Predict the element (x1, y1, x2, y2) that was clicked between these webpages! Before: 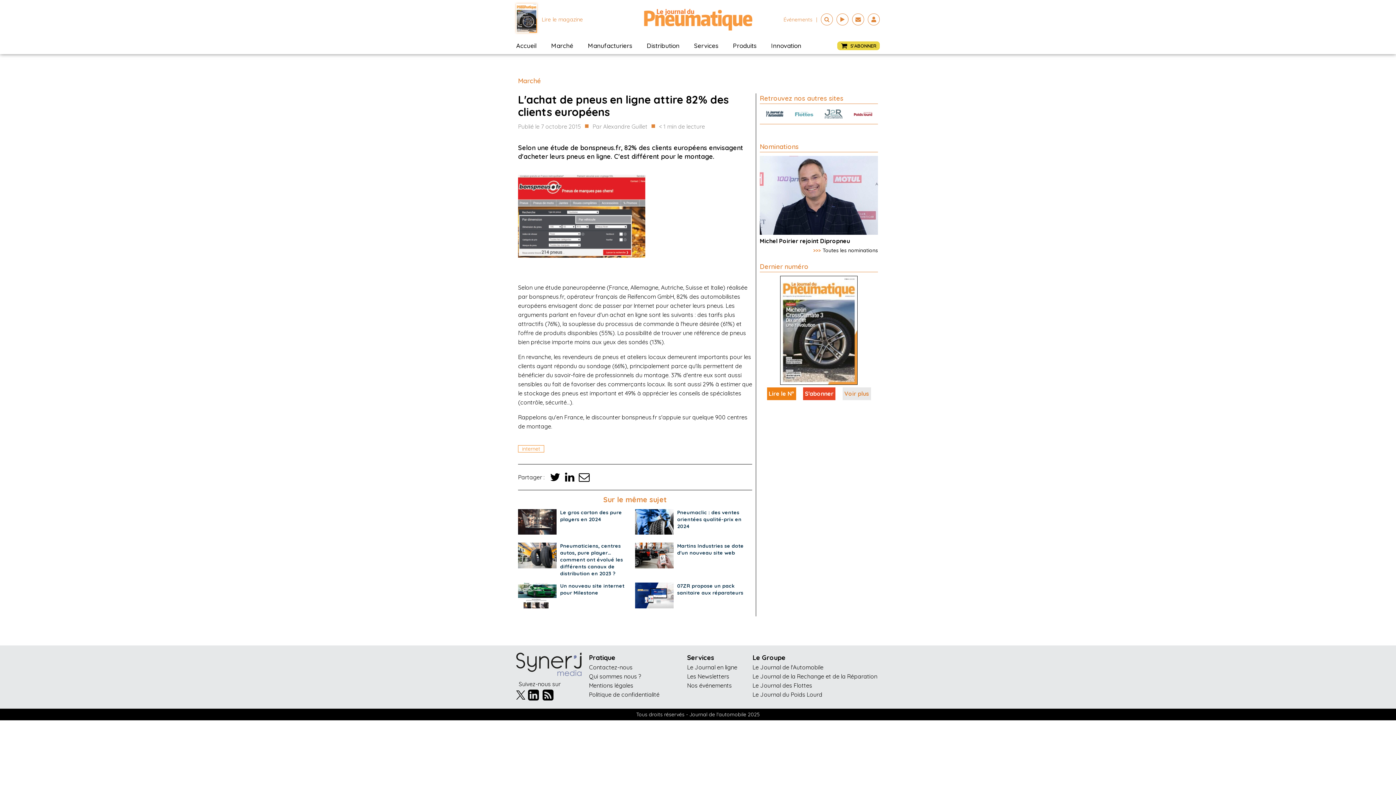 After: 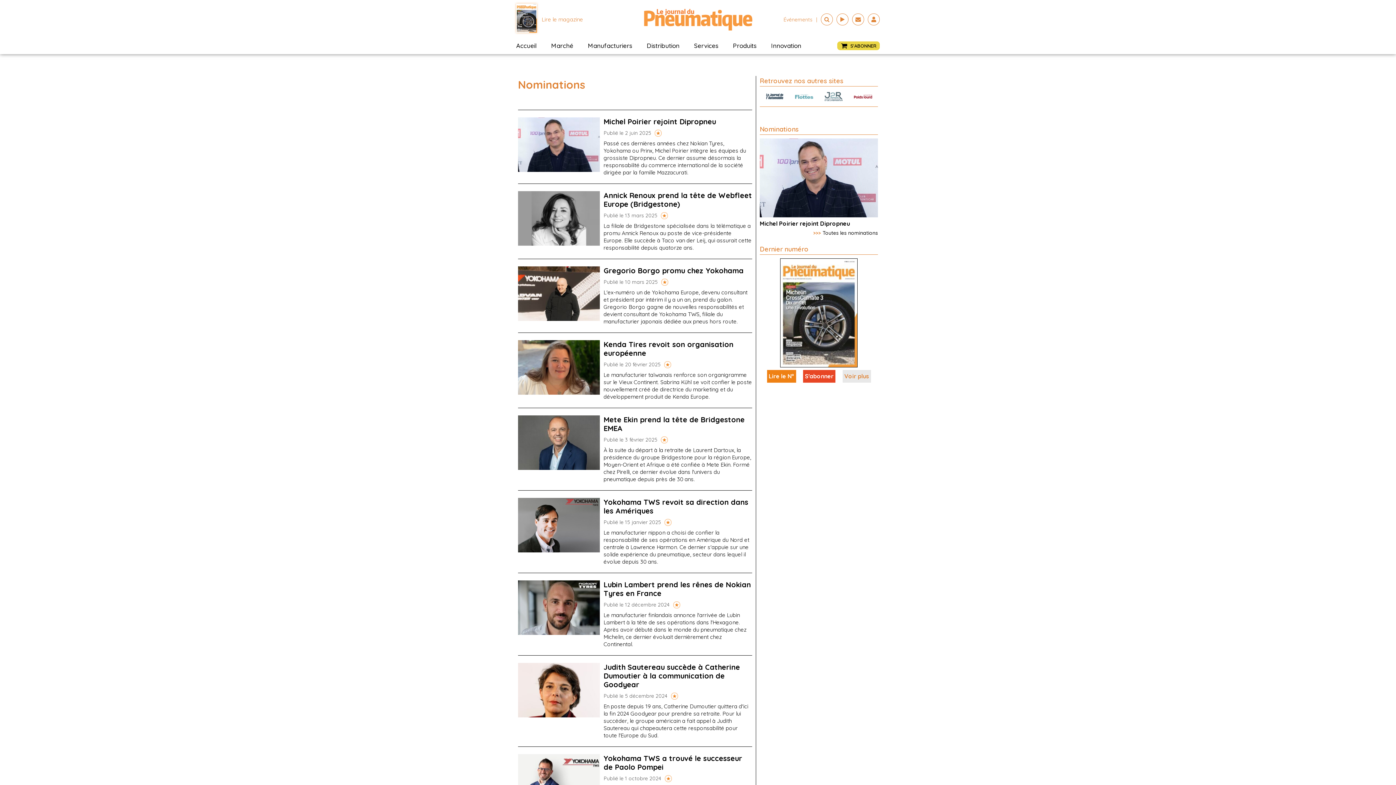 Action: label: >>>
Toutes les nominations bbox: (760, 246, 878, 254)